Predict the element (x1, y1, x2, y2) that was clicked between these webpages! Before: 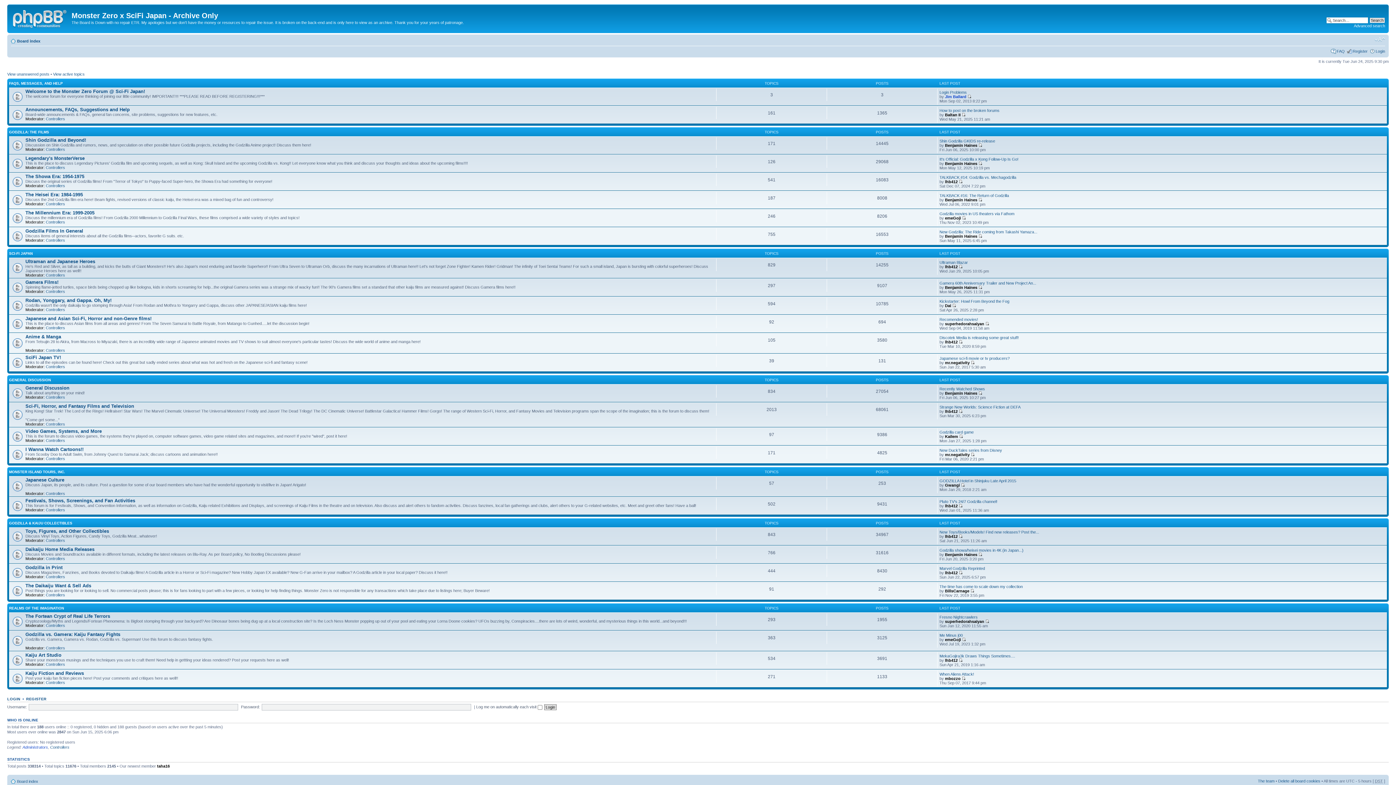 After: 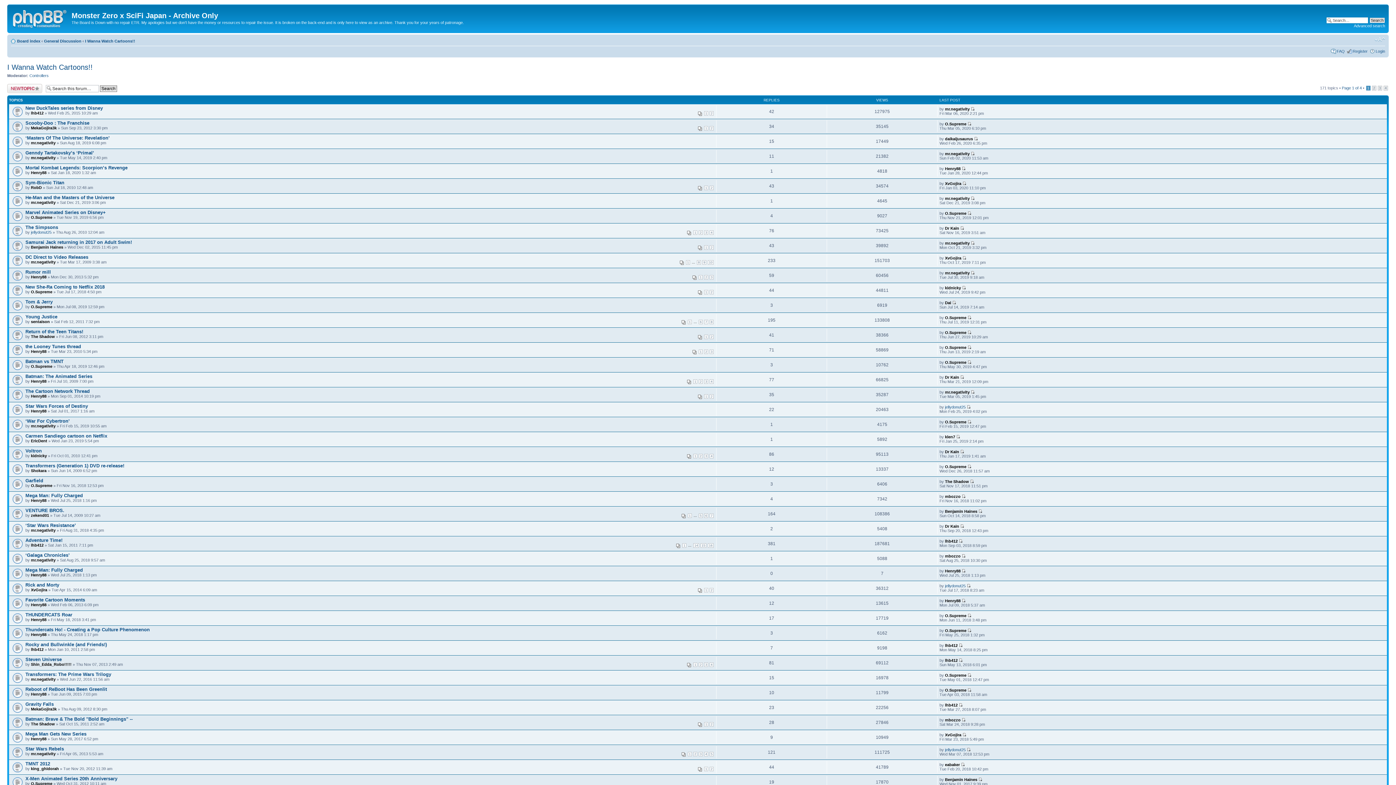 Action: bbox: (25, 446, 83, 452) label: I Wanna Watch Cartoons!!